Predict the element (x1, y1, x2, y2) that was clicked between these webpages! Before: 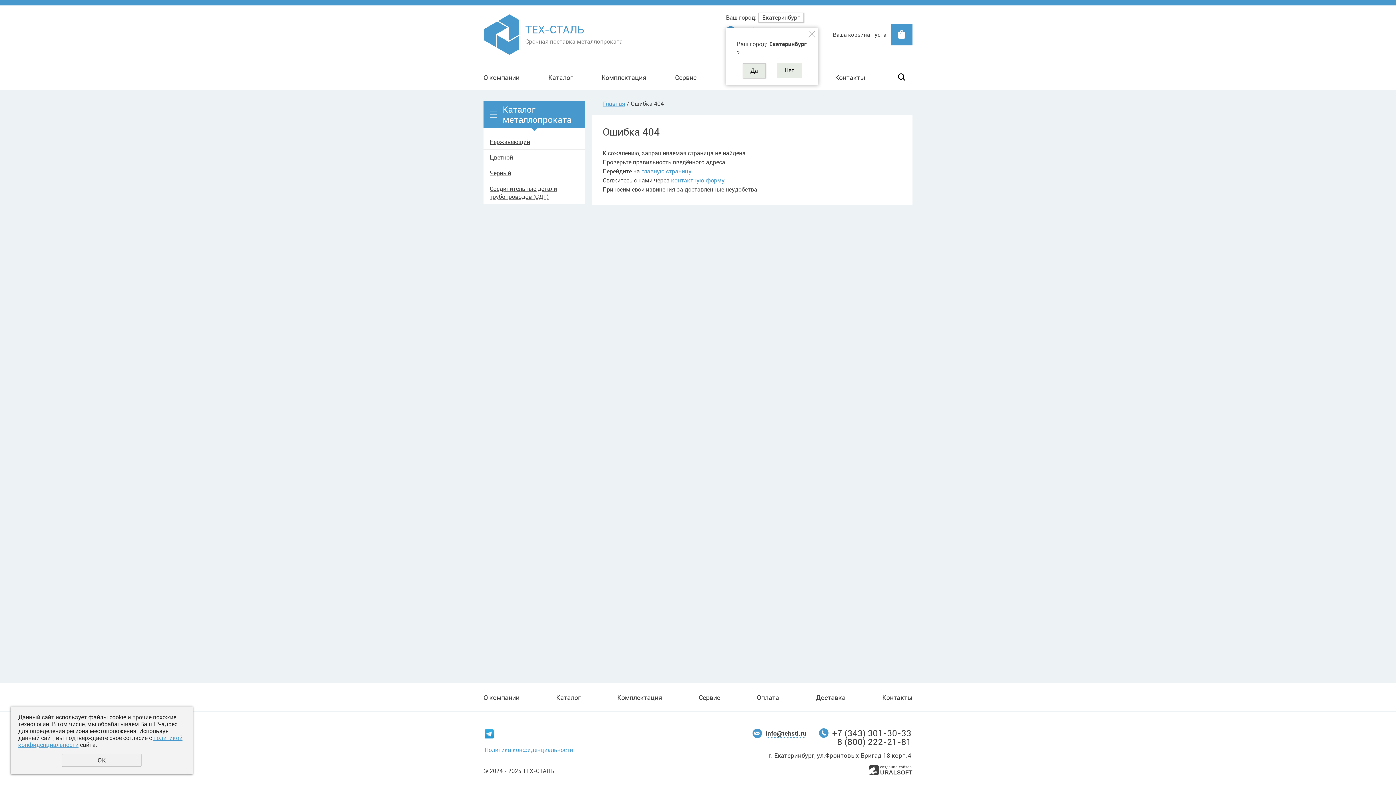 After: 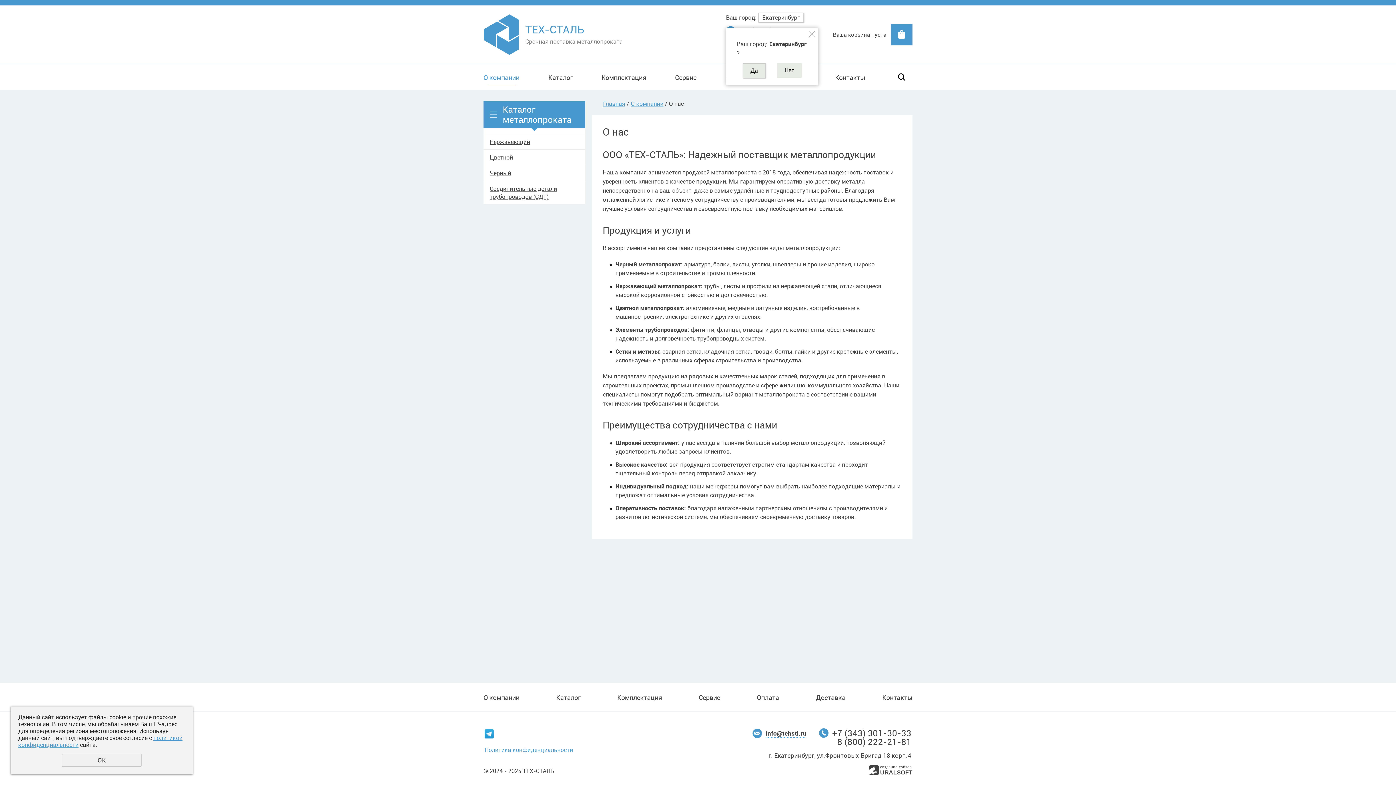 Action: bbox: (483, 687, 519, 707) label: О компании